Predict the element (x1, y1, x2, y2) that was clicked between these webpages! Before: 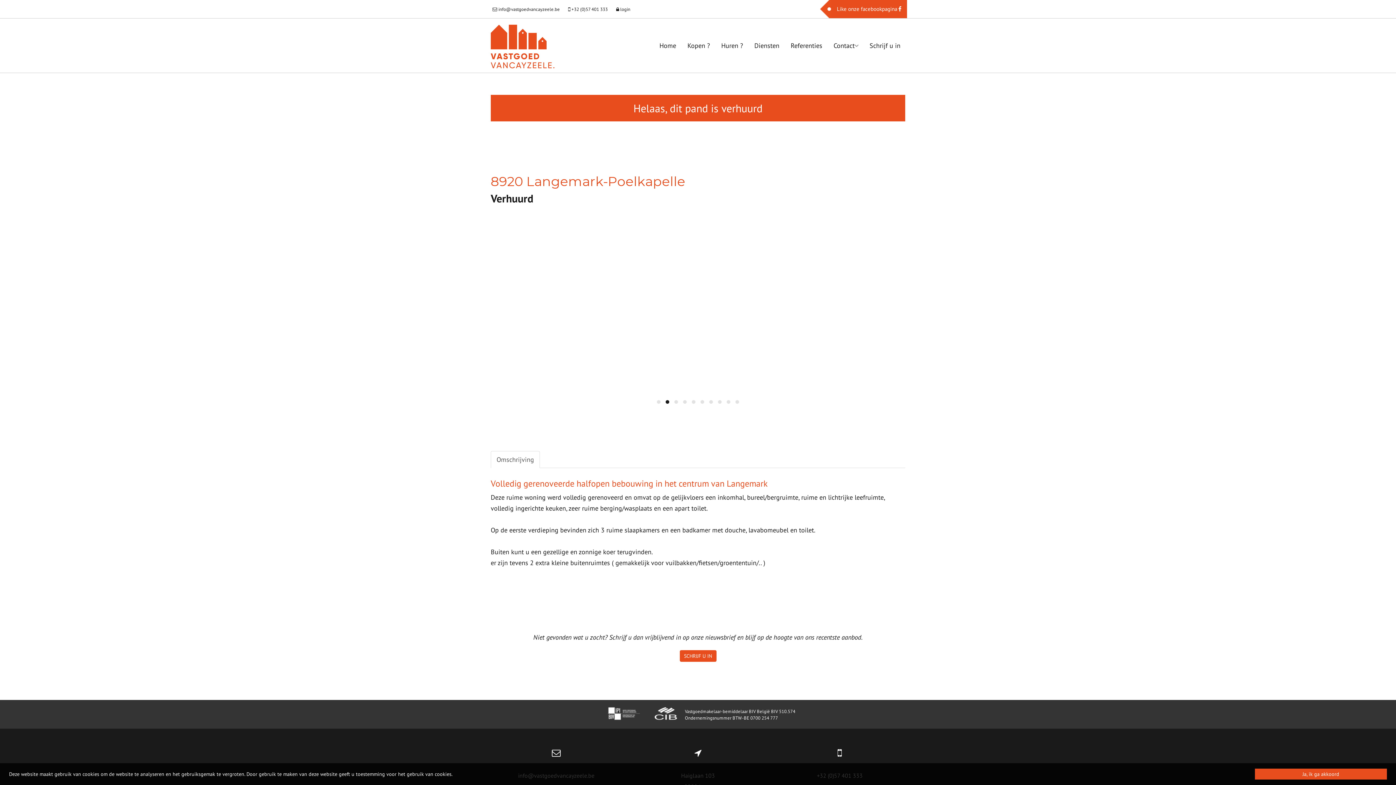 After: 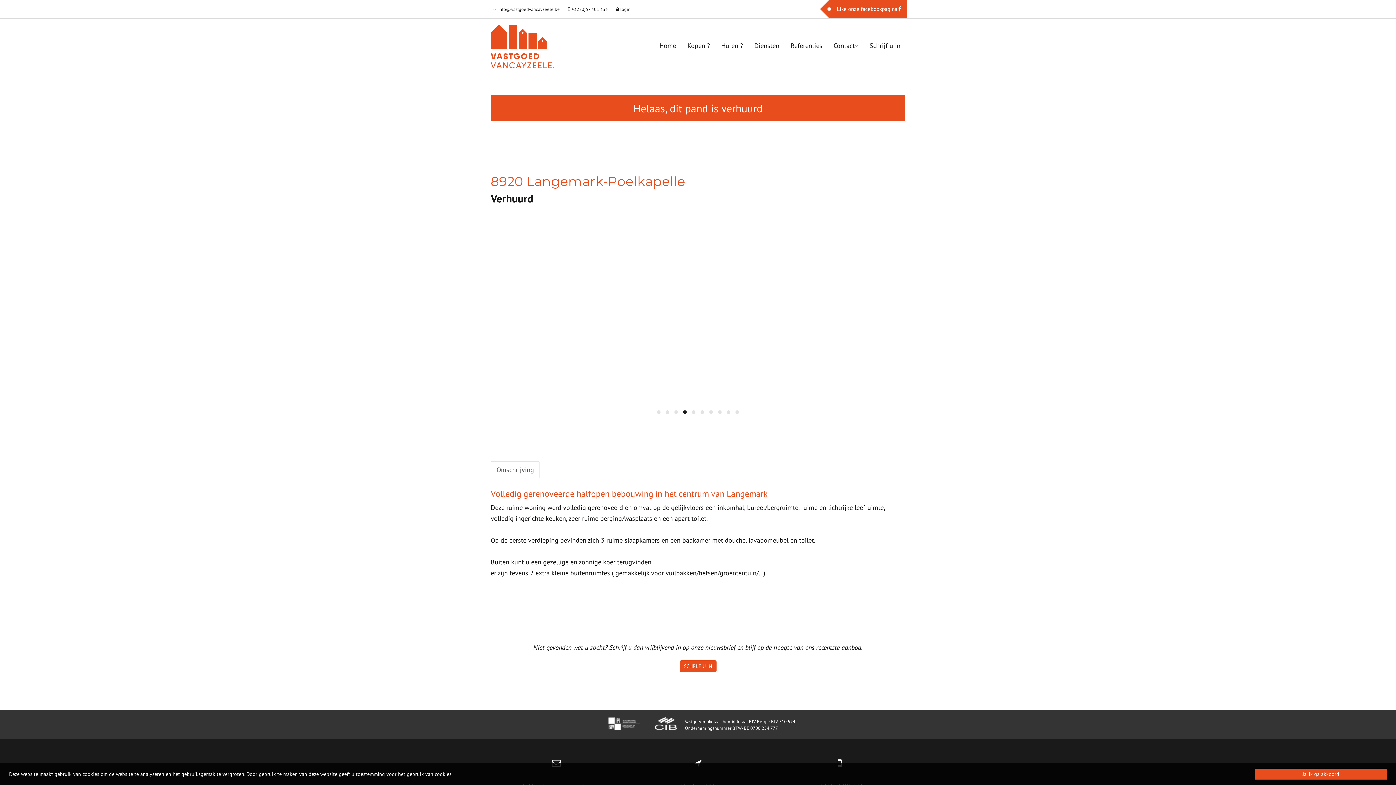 Action: label:  +32 (0)57 401 333  bbox: (566, 4, 610, 13)